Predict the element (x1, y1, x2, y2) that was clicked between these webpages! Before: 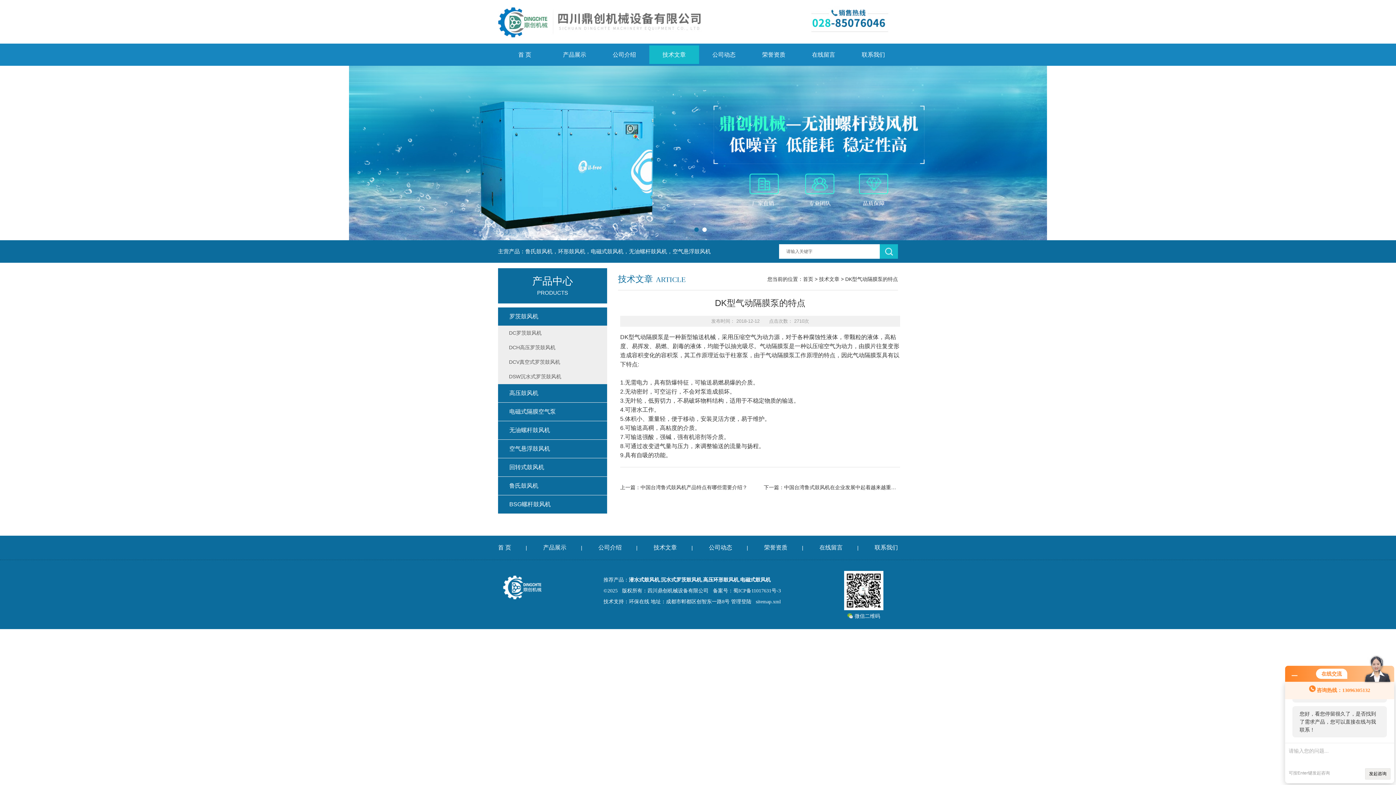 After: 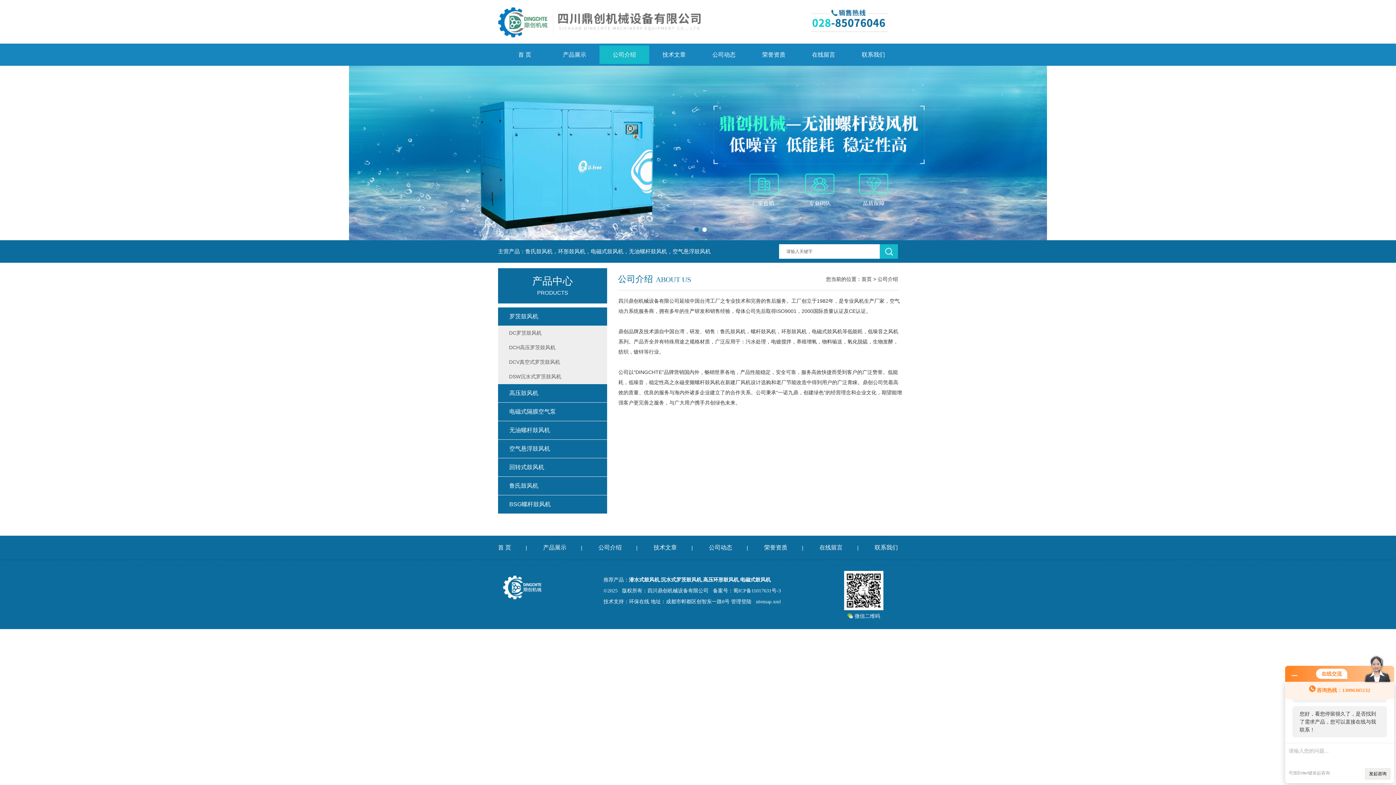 Action: label: 公司介绍 bbox: (584, 536, 636, 560)